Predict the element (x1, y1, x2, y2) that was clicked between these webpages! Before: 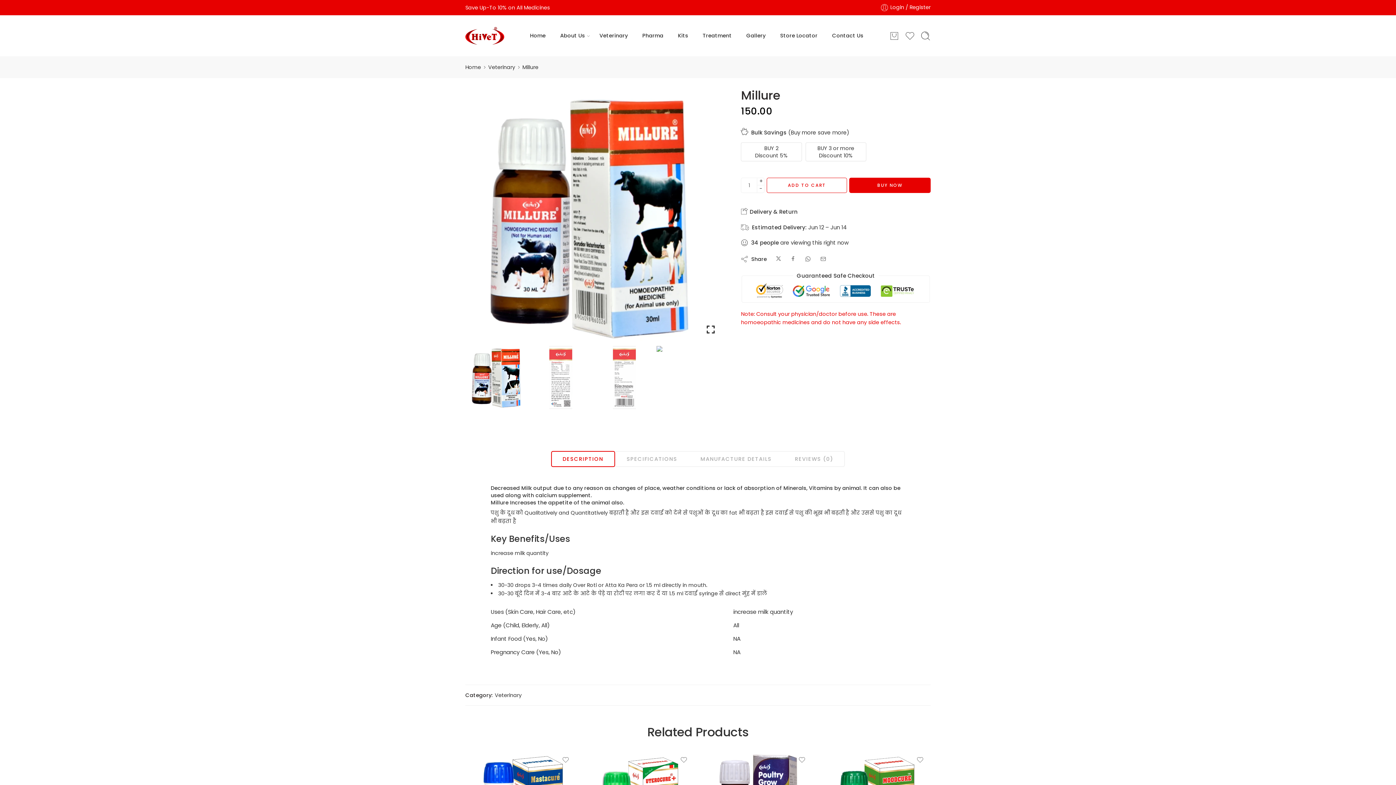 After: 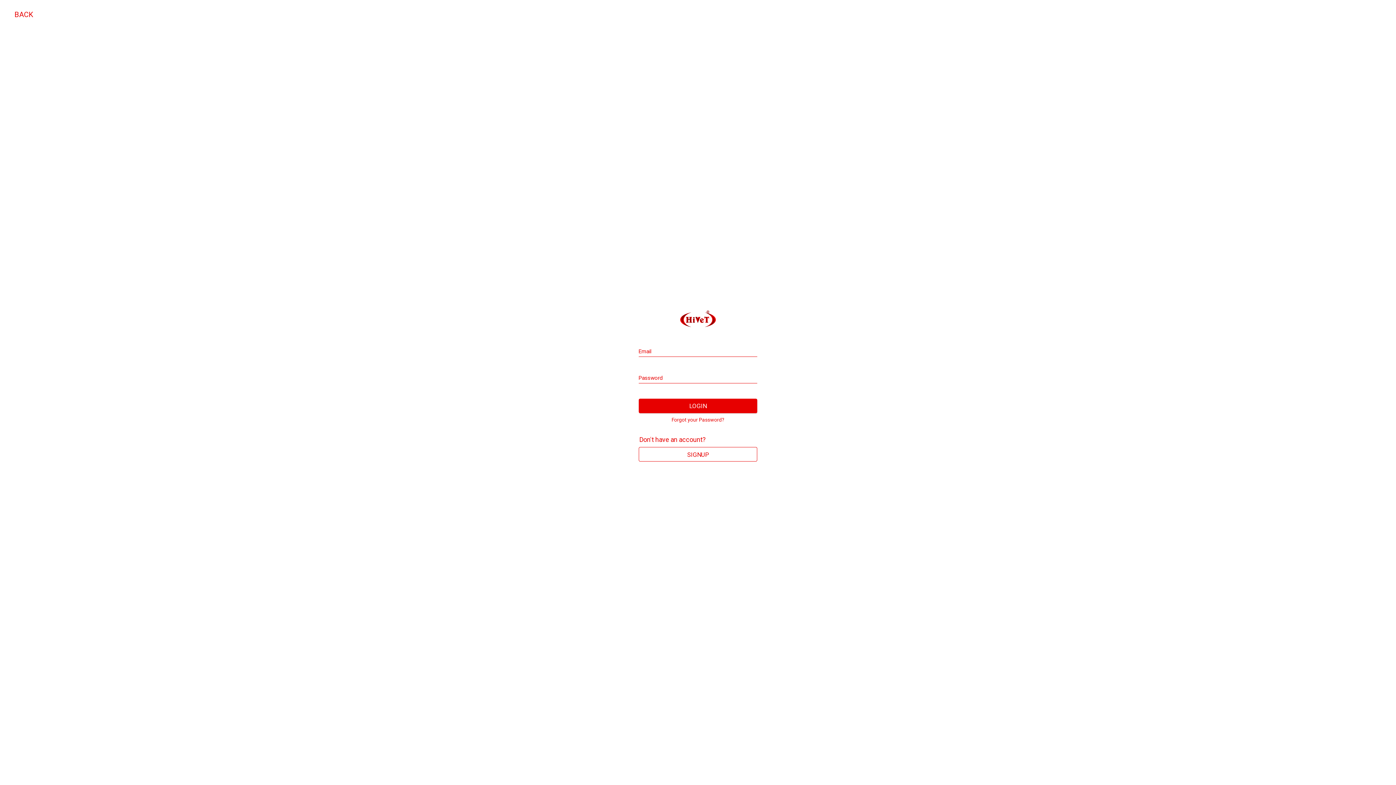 Action: label: BUY NOW bbox: (849, 177, 930, 193)